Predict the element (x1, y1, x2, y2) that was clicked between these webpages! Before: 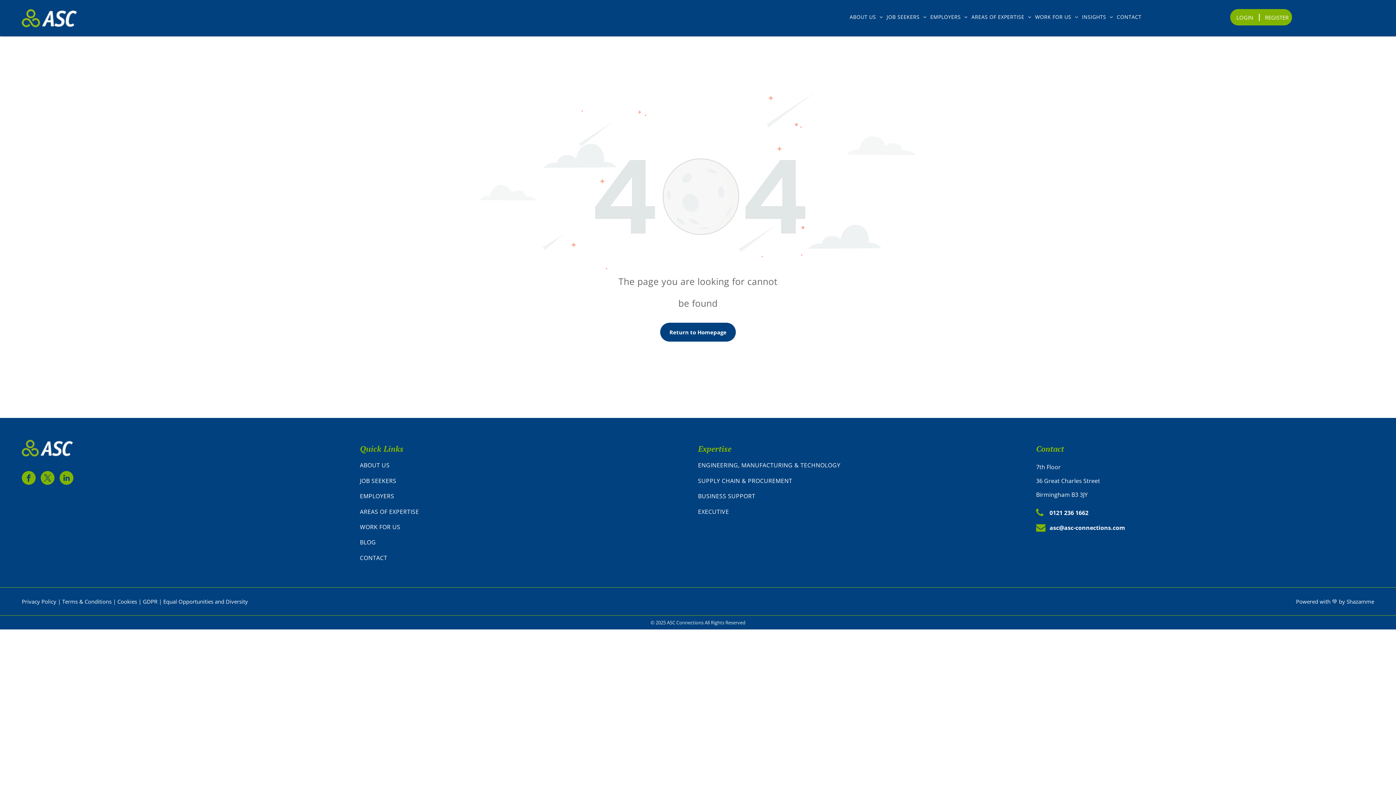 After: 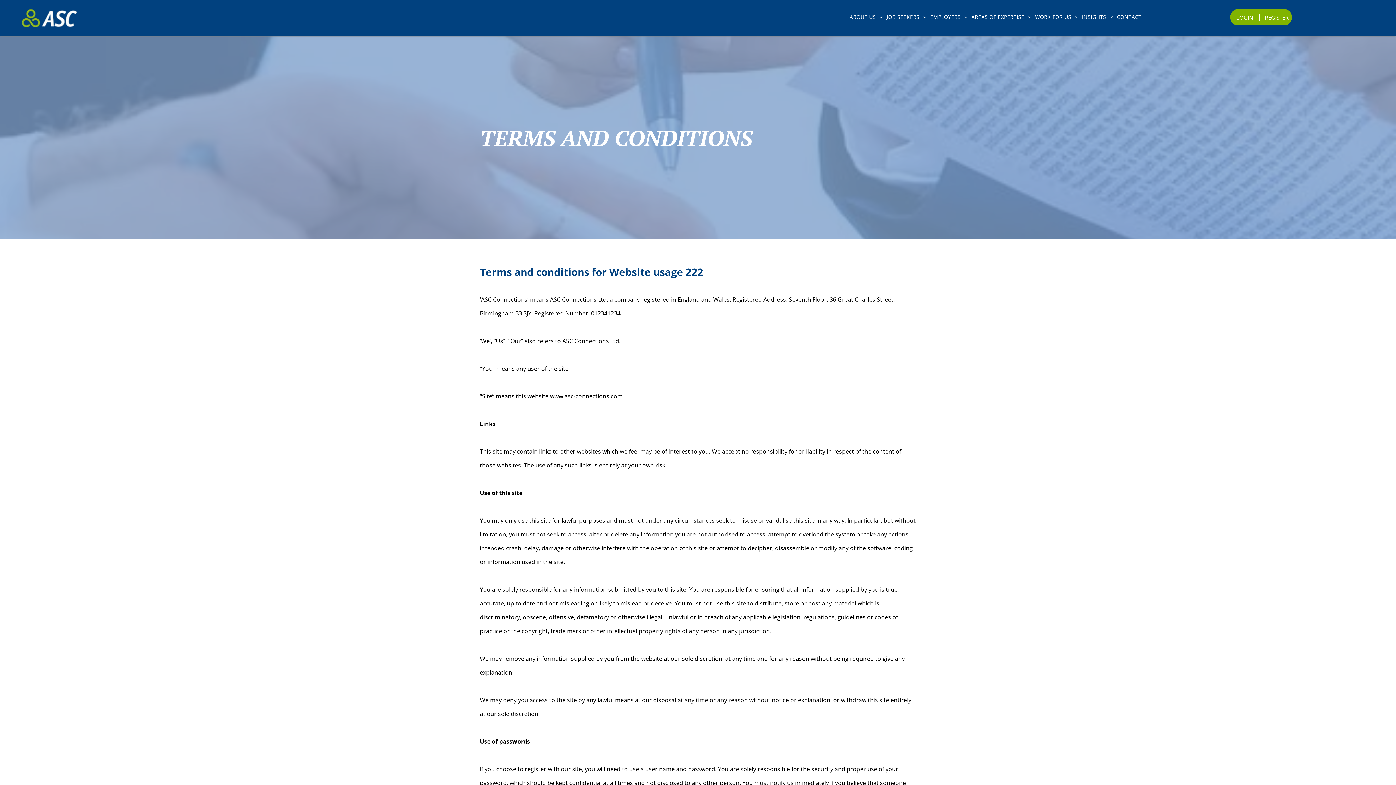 Action: label: Terms & Conditions bbox: (62, 598, 111, 605)